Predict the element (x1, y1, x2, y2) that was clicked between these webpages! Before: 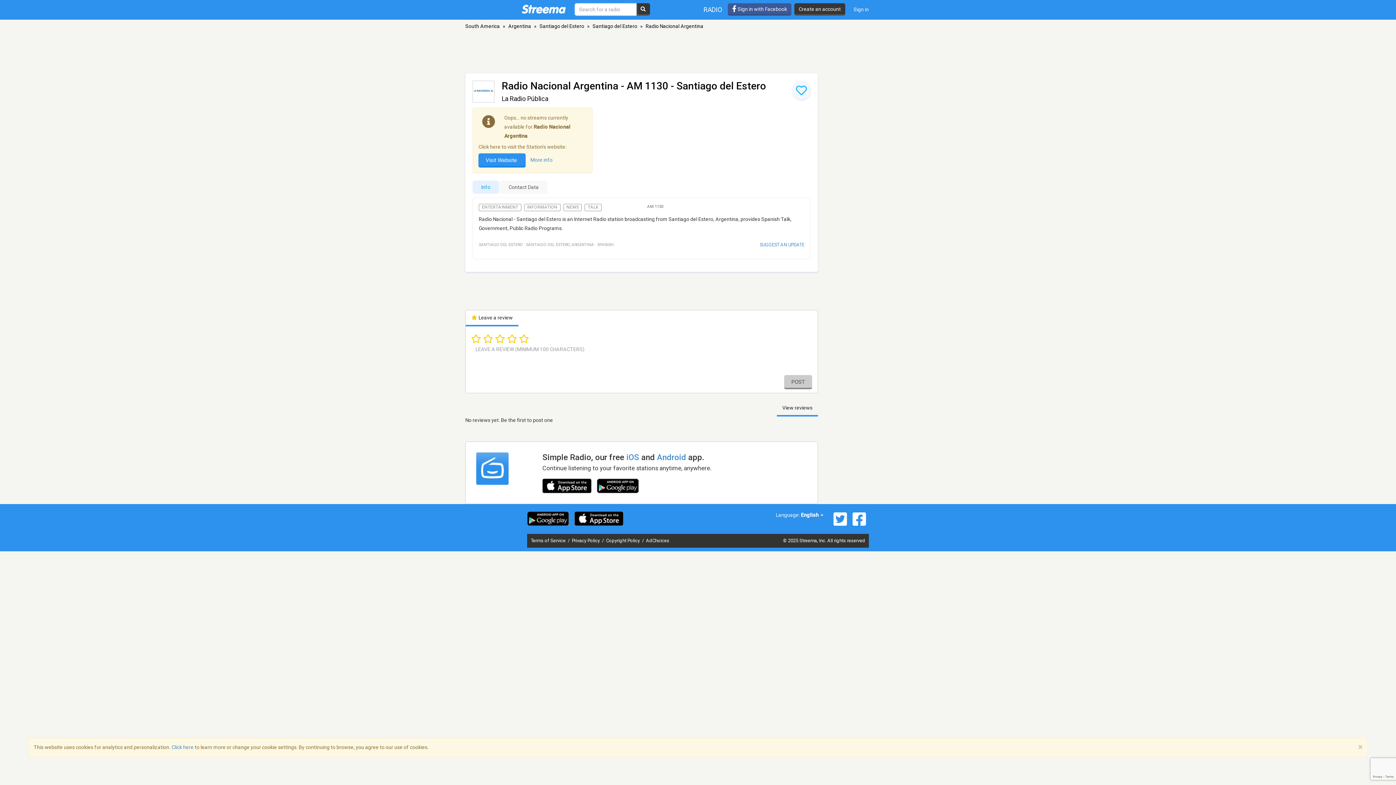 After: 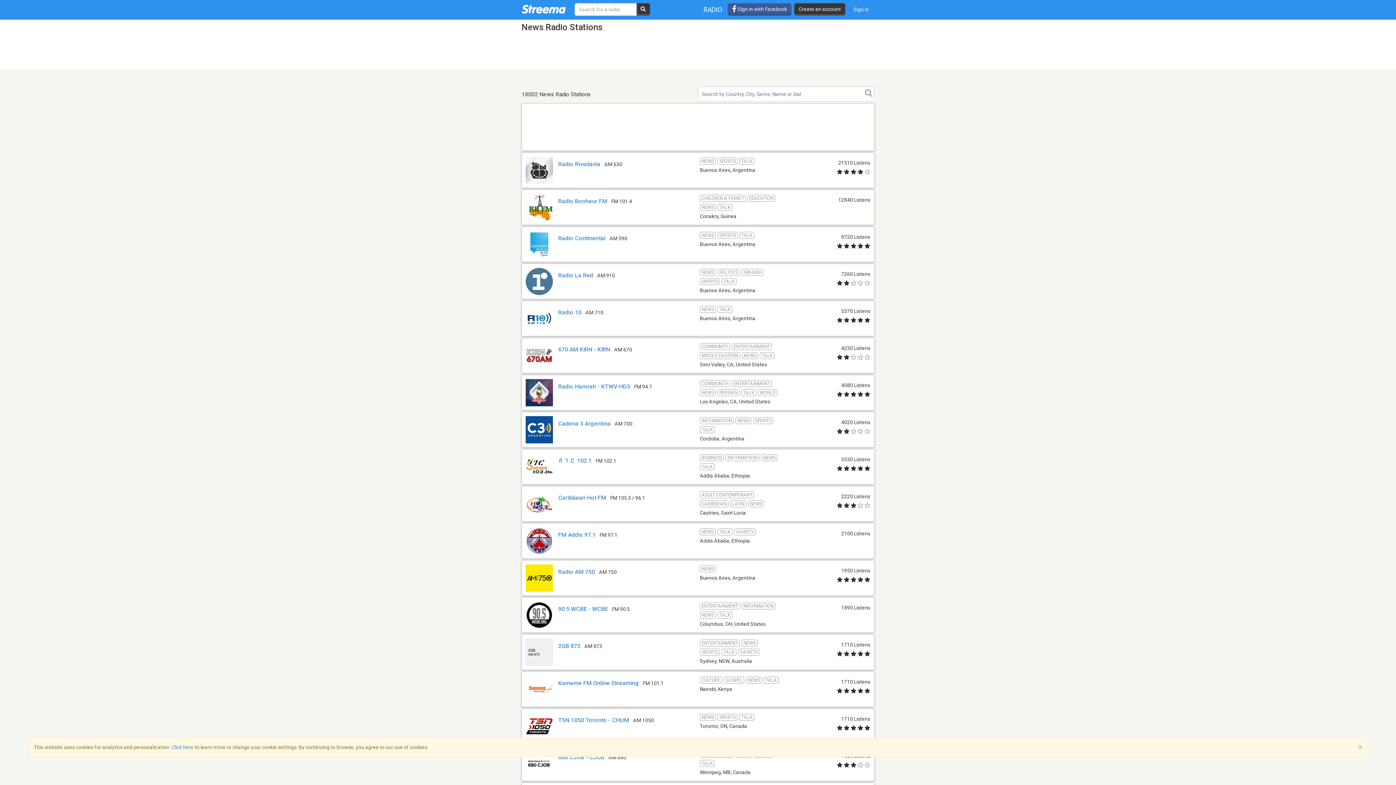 Action: label: NEWS bbox: (563, 204, 581, 211)